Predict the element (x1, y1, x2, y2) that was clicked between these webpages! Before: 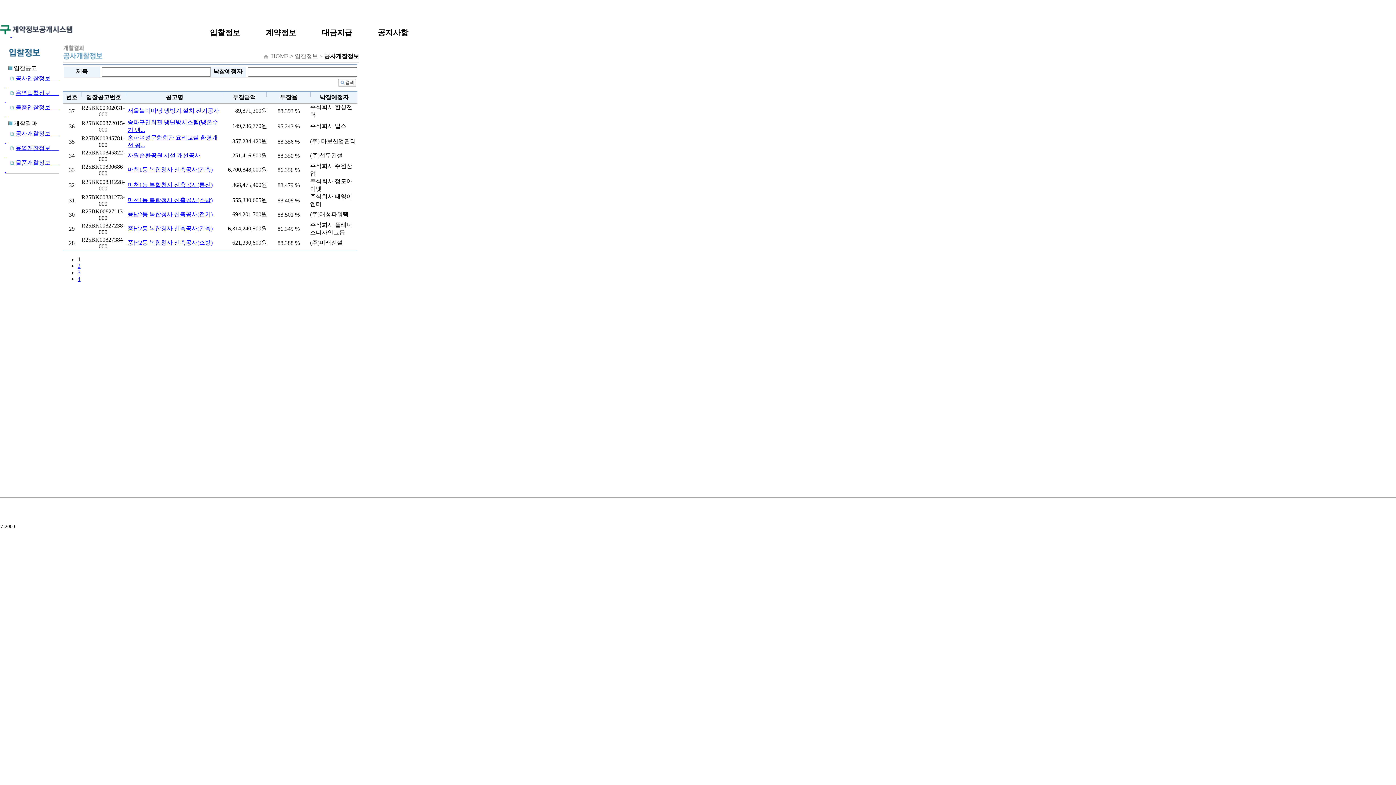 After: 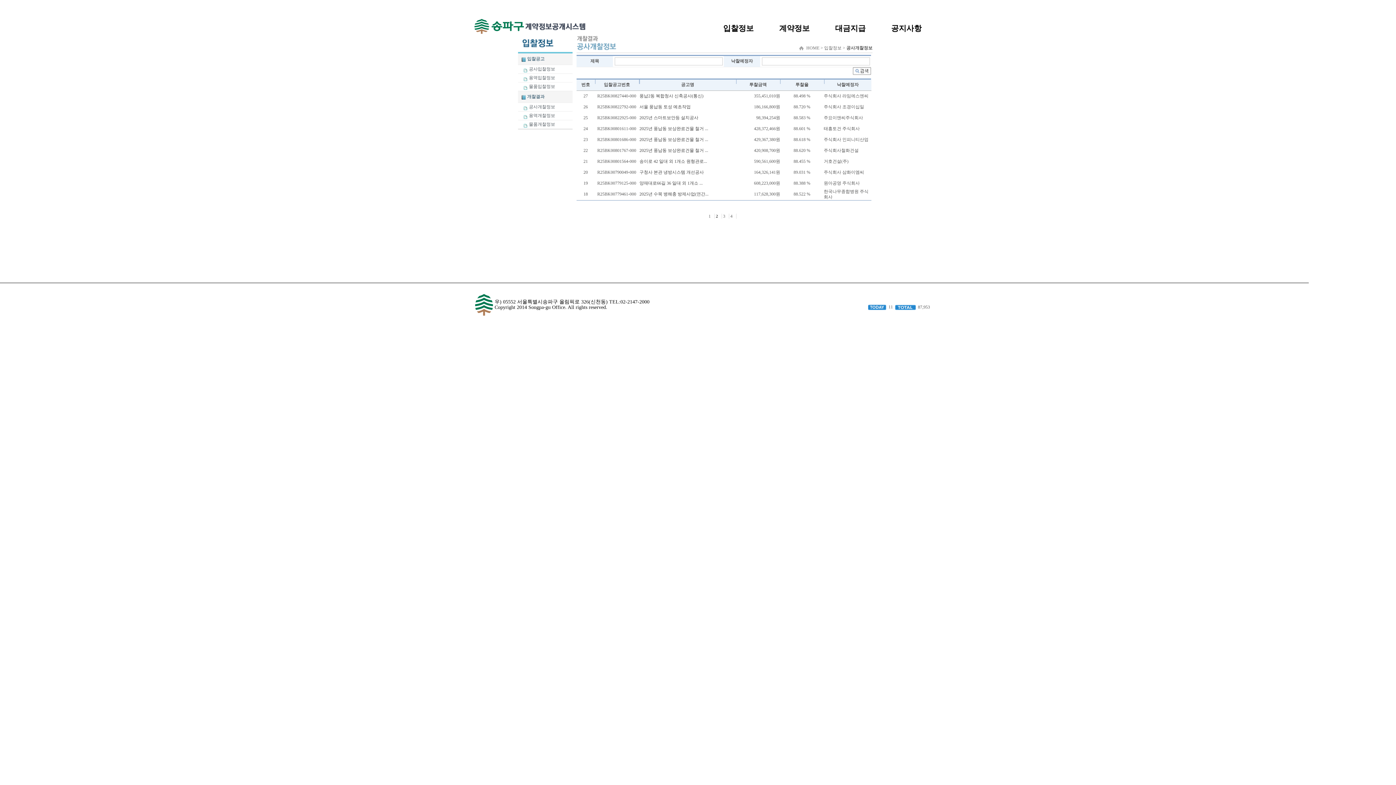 Action: bbox: (77, 263, 80, 269) label: 2